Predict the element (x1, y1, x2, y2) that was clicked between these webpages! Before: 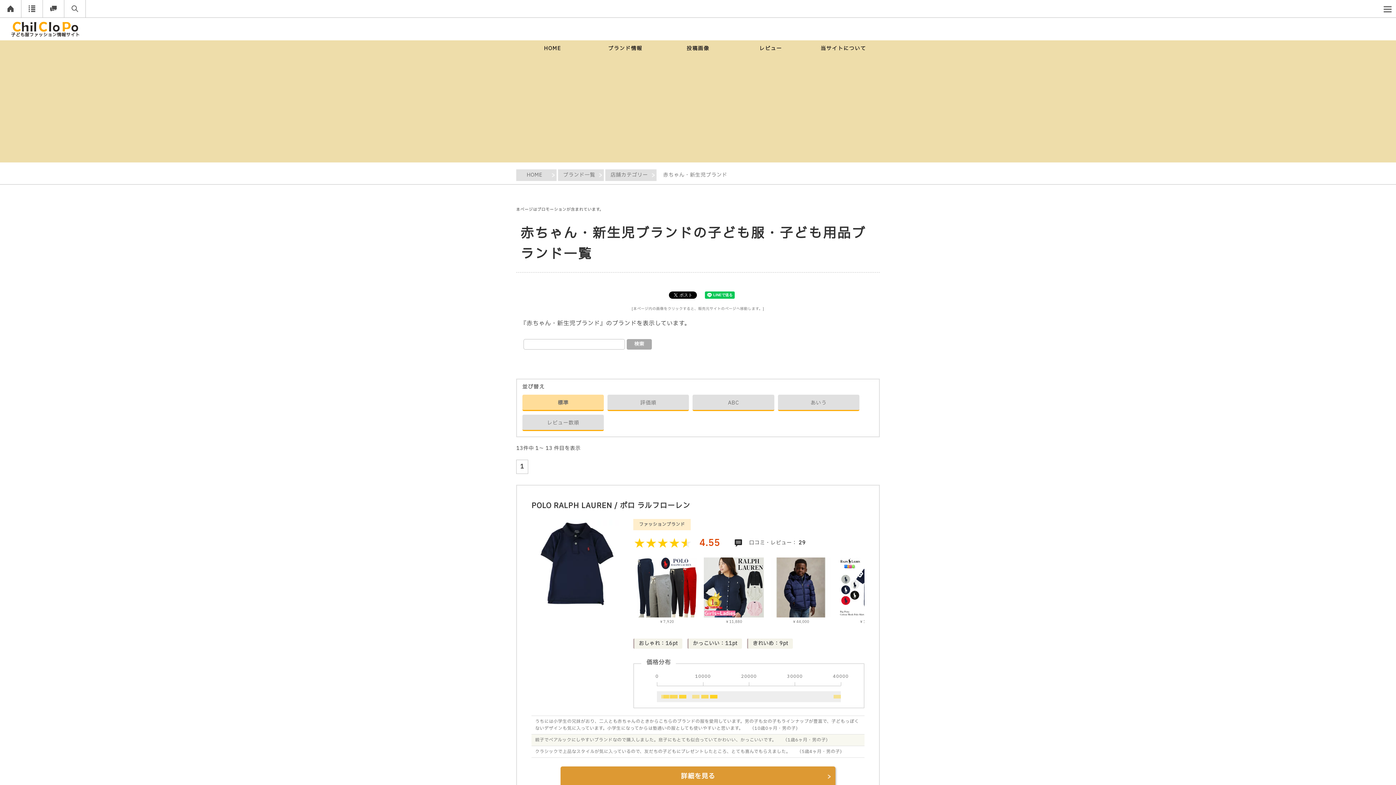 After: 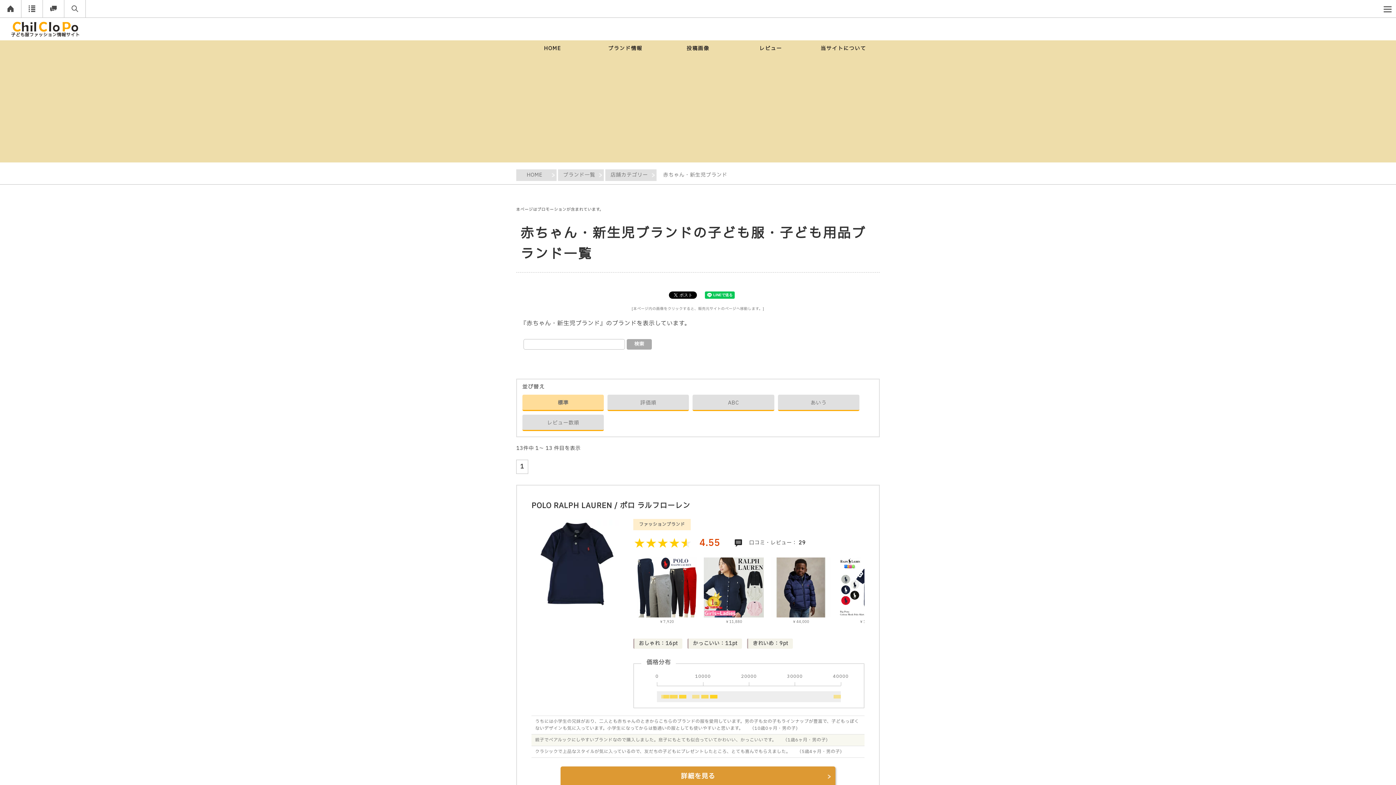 Action: label: 標準 bbox: (522, 395, 604, 411)